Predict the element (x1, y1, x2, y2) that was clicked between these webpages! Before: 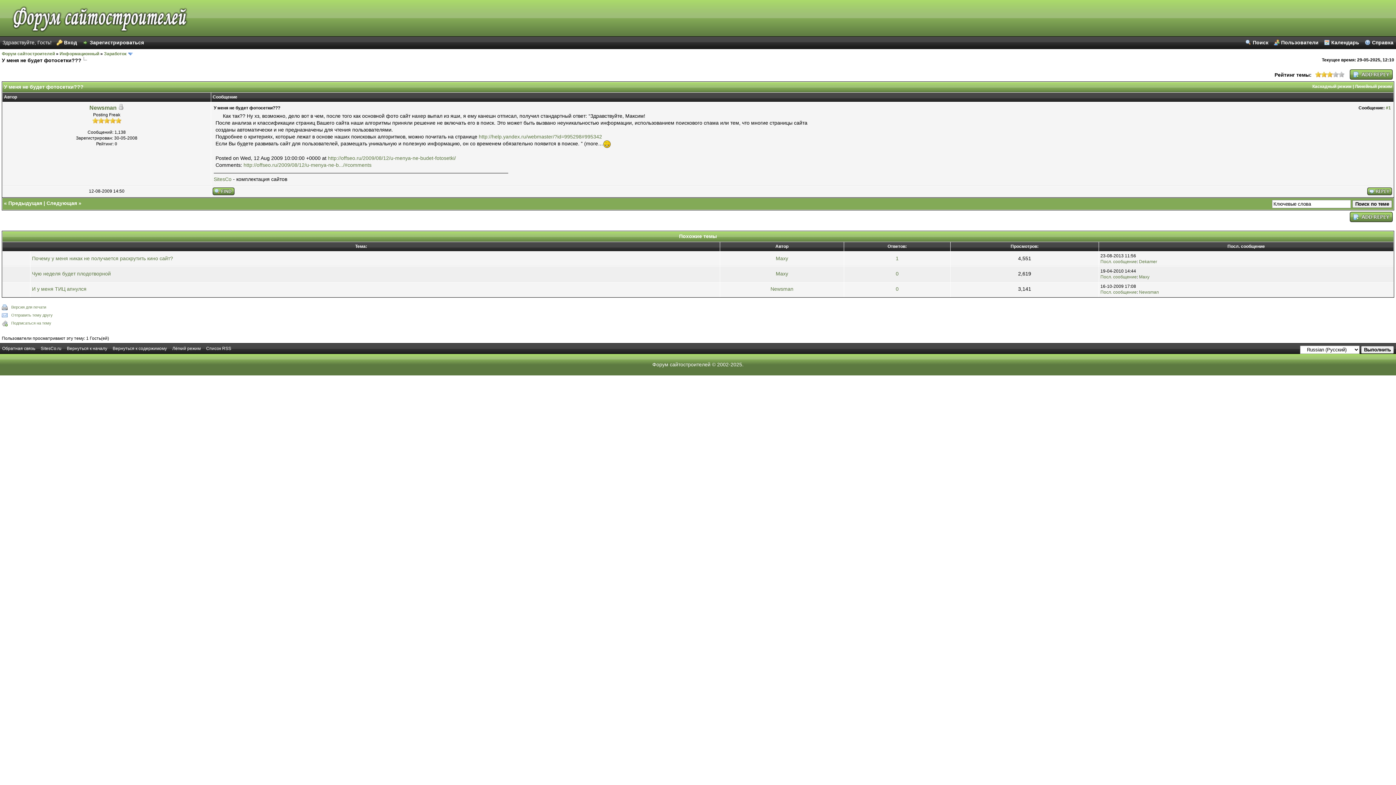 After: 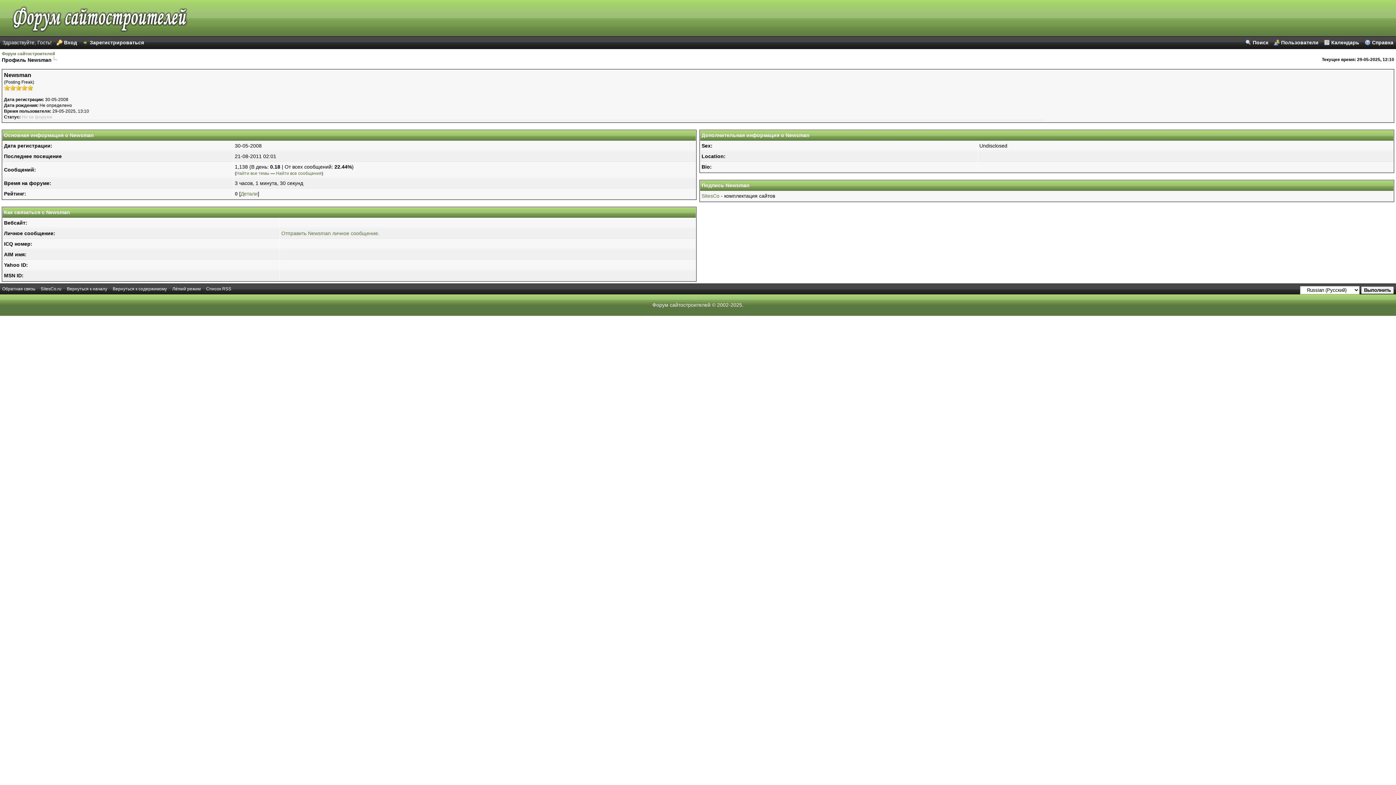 Action: label: Newsman bbox: (89, 104, 116, 110)